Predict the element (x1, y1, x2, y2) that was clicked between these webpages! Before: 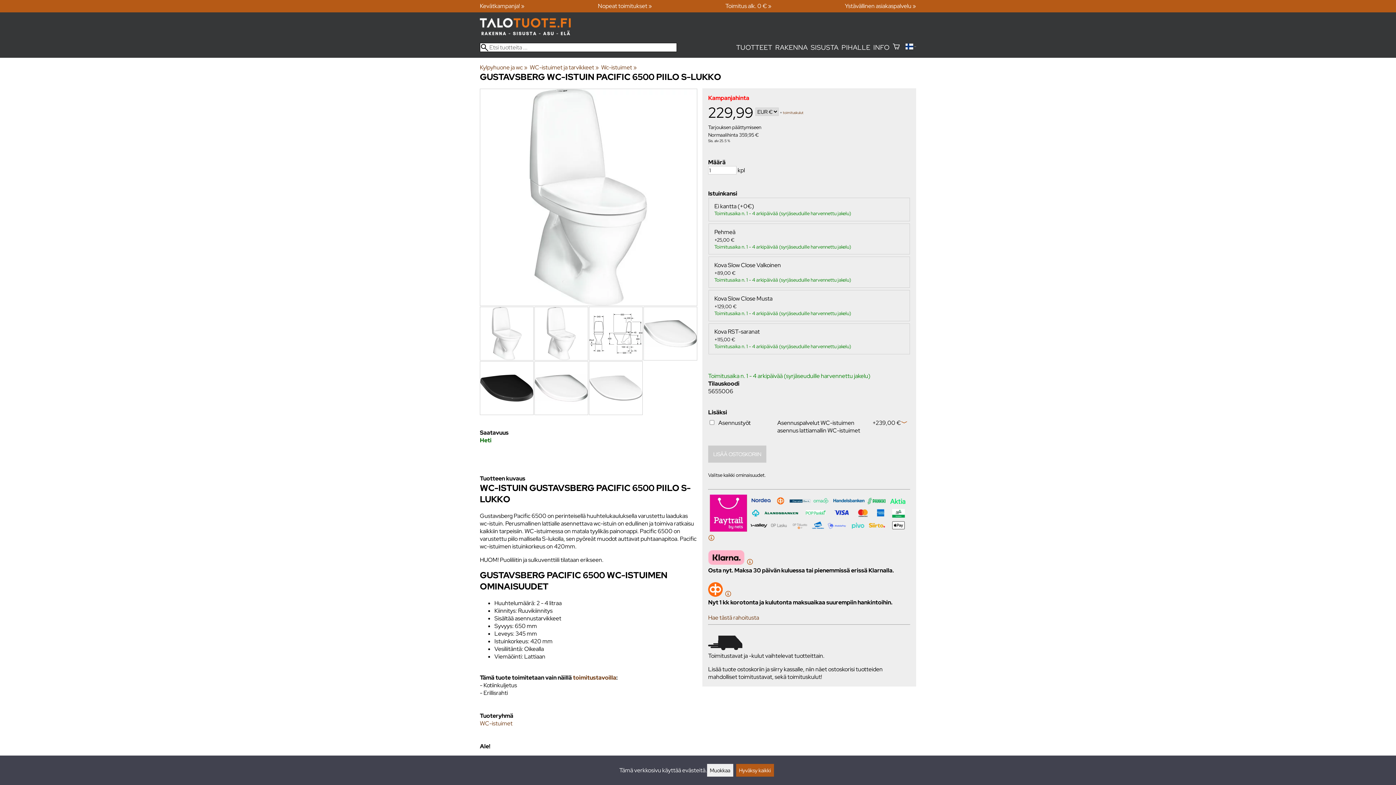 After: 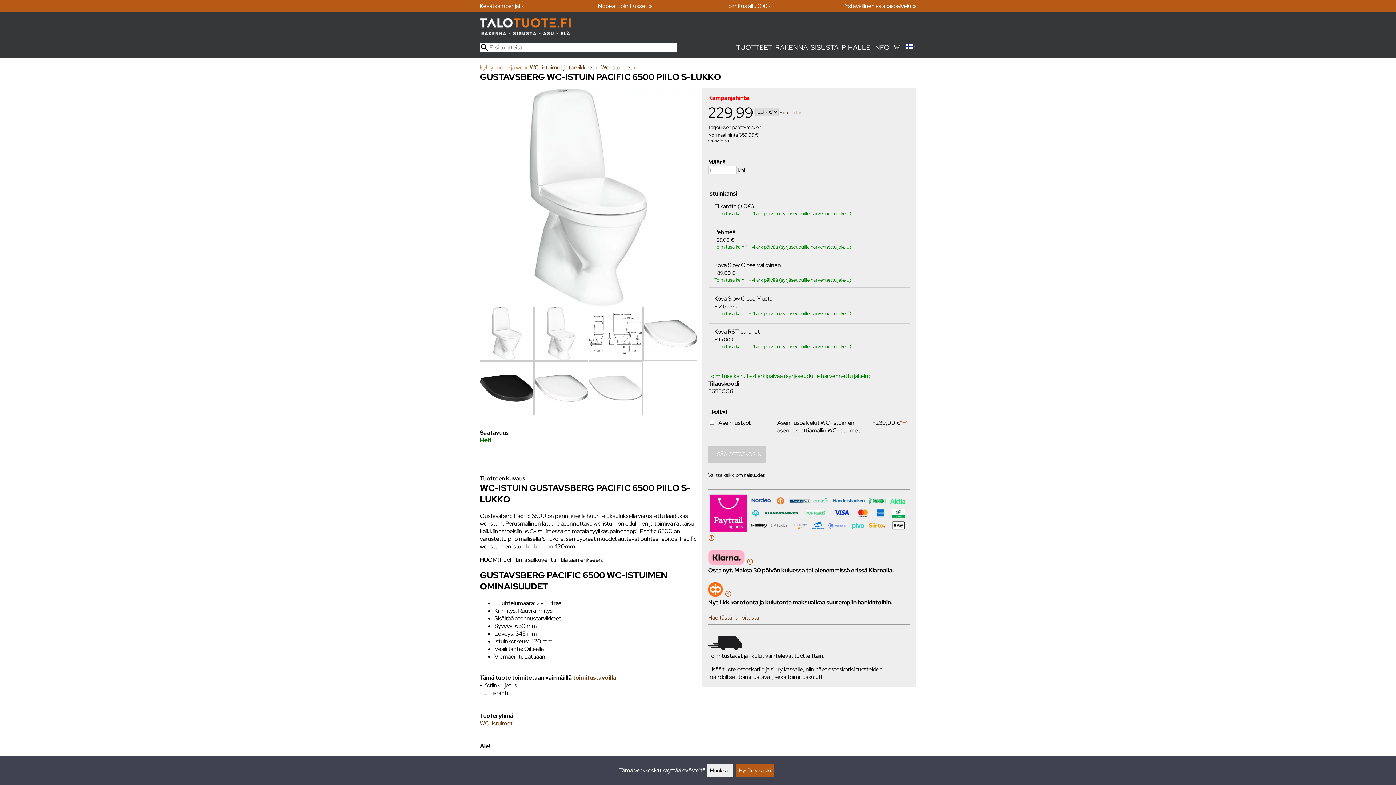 Action: label: Kylpyhuone ja wc‪» bbox: (480, 63, 528, 71)